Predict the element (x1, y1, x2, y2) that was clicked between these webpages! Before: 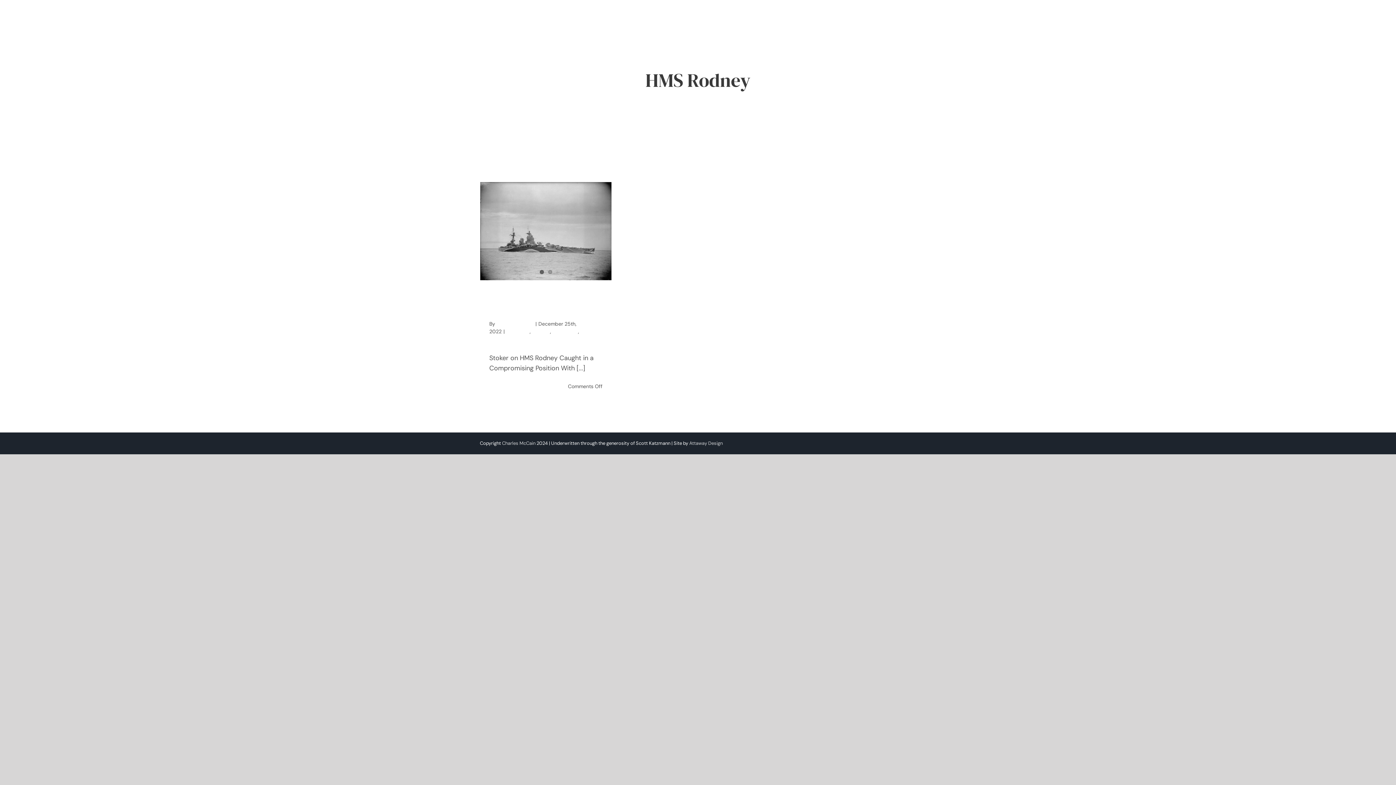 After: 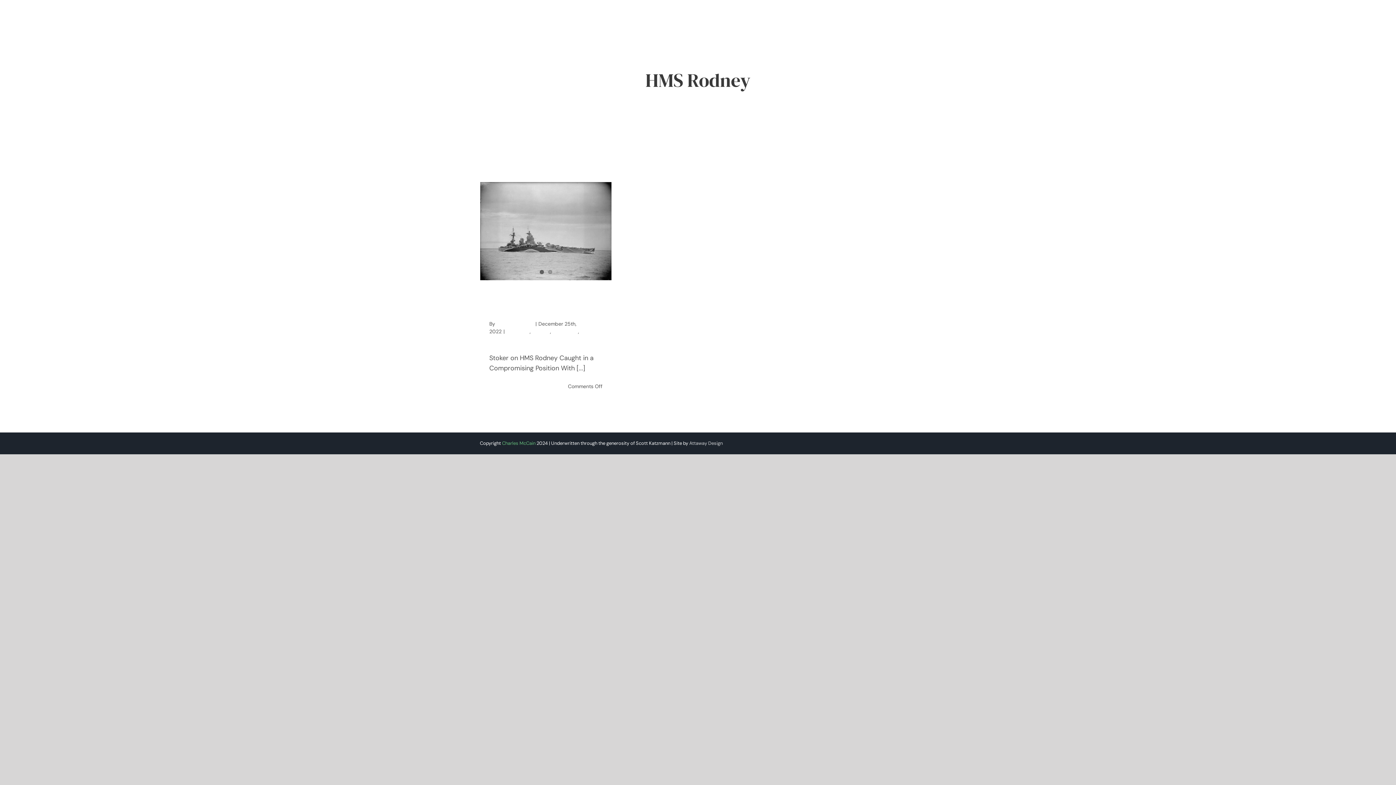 Action: label: Charles McCain bbox: (502, 440, 535, 446)